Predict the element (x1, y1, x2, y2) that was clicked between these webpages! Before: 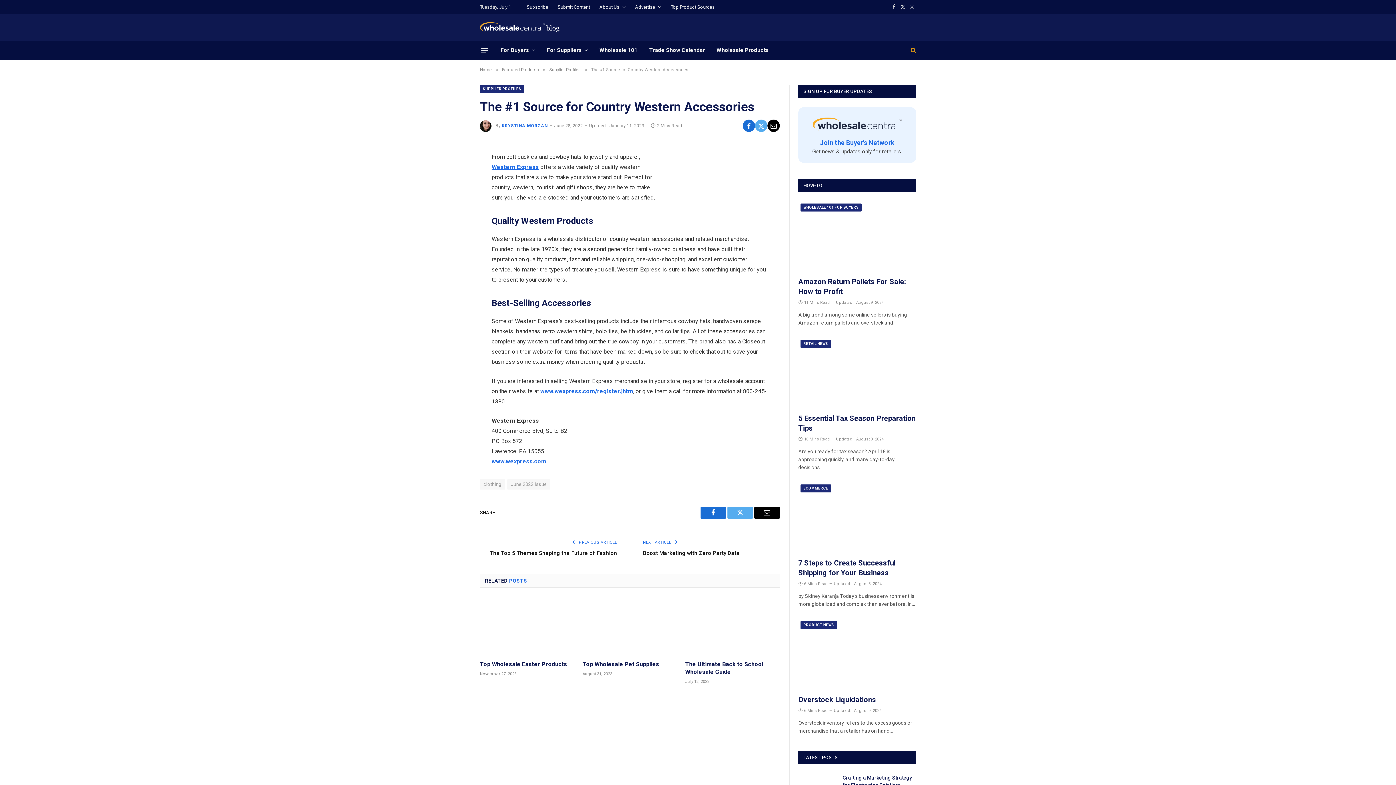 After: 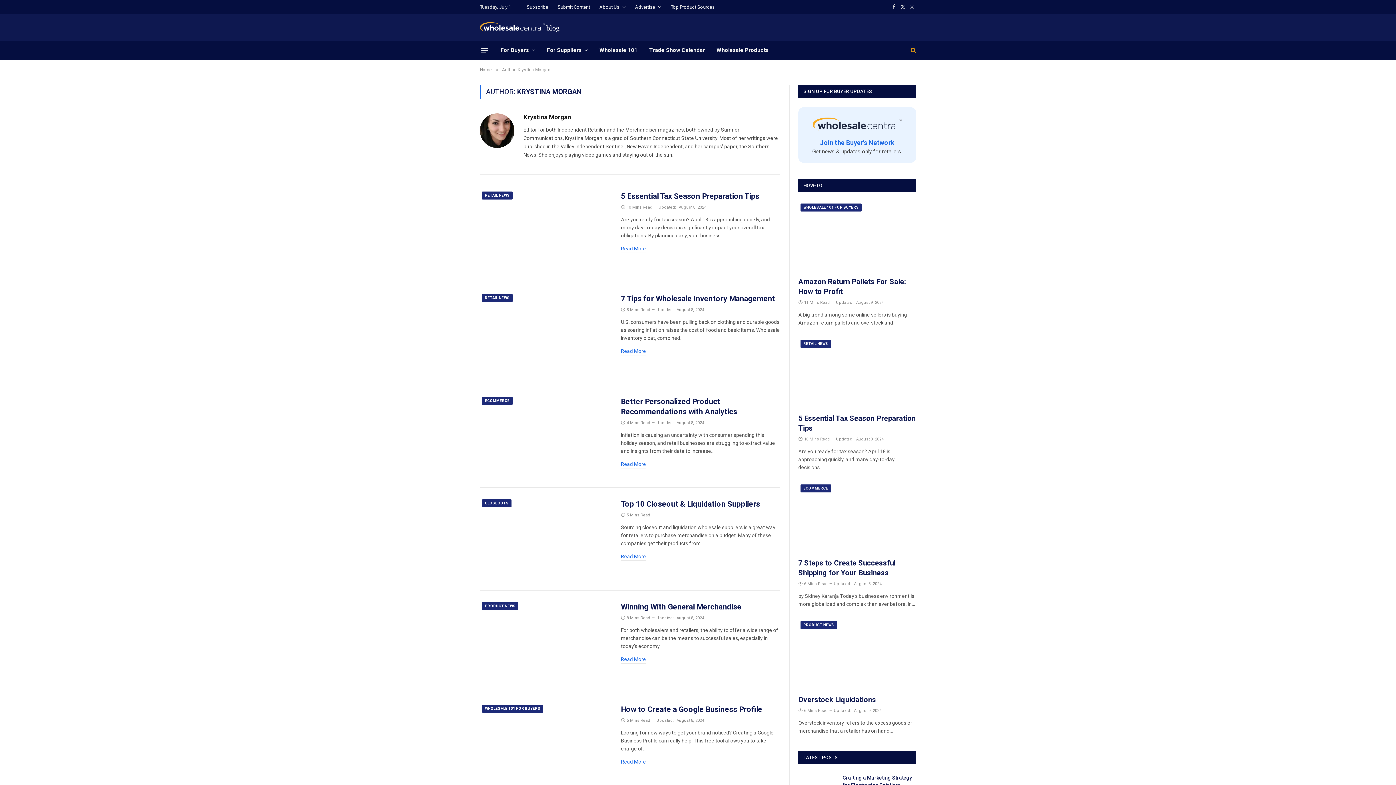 Action: bbox: (501, 123, 548, 128) label: KRYSTINA MORGAN